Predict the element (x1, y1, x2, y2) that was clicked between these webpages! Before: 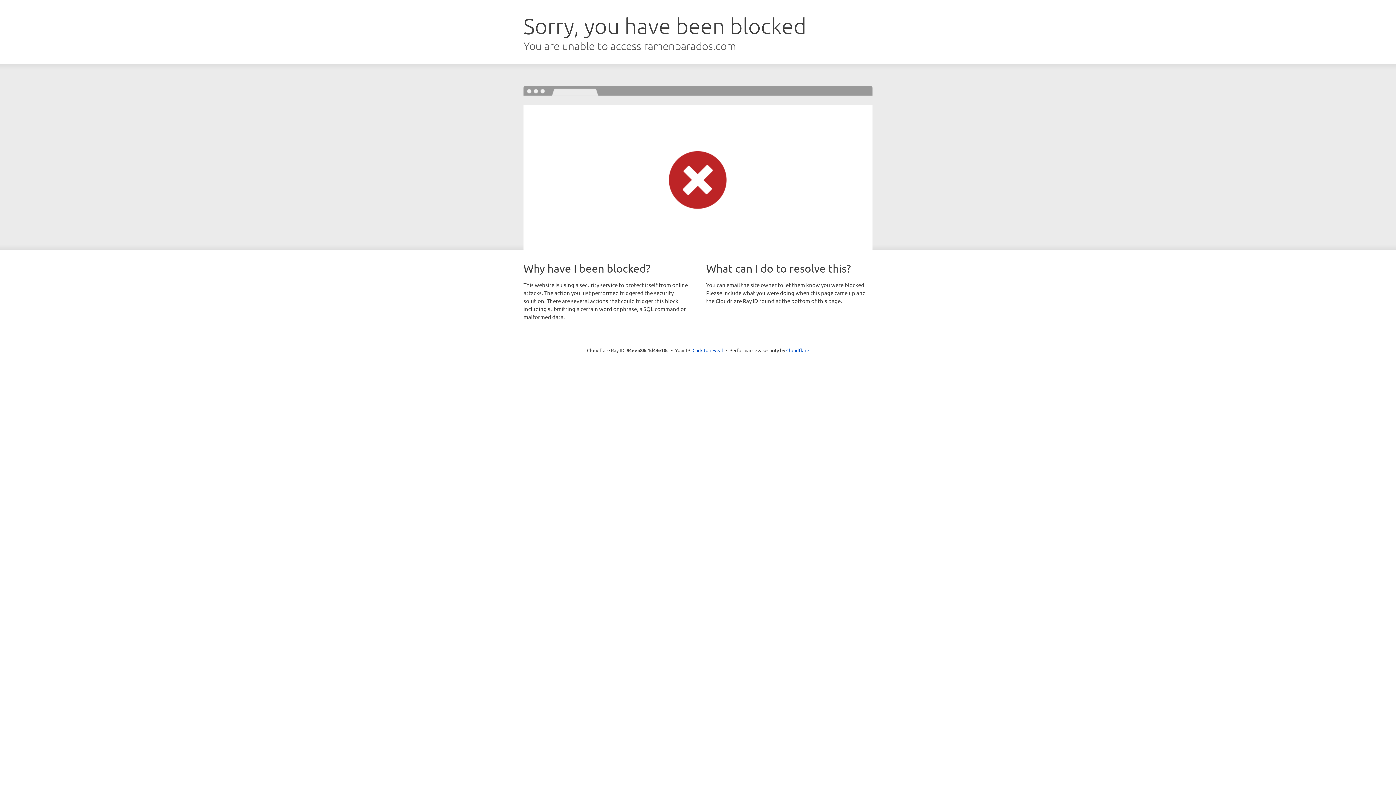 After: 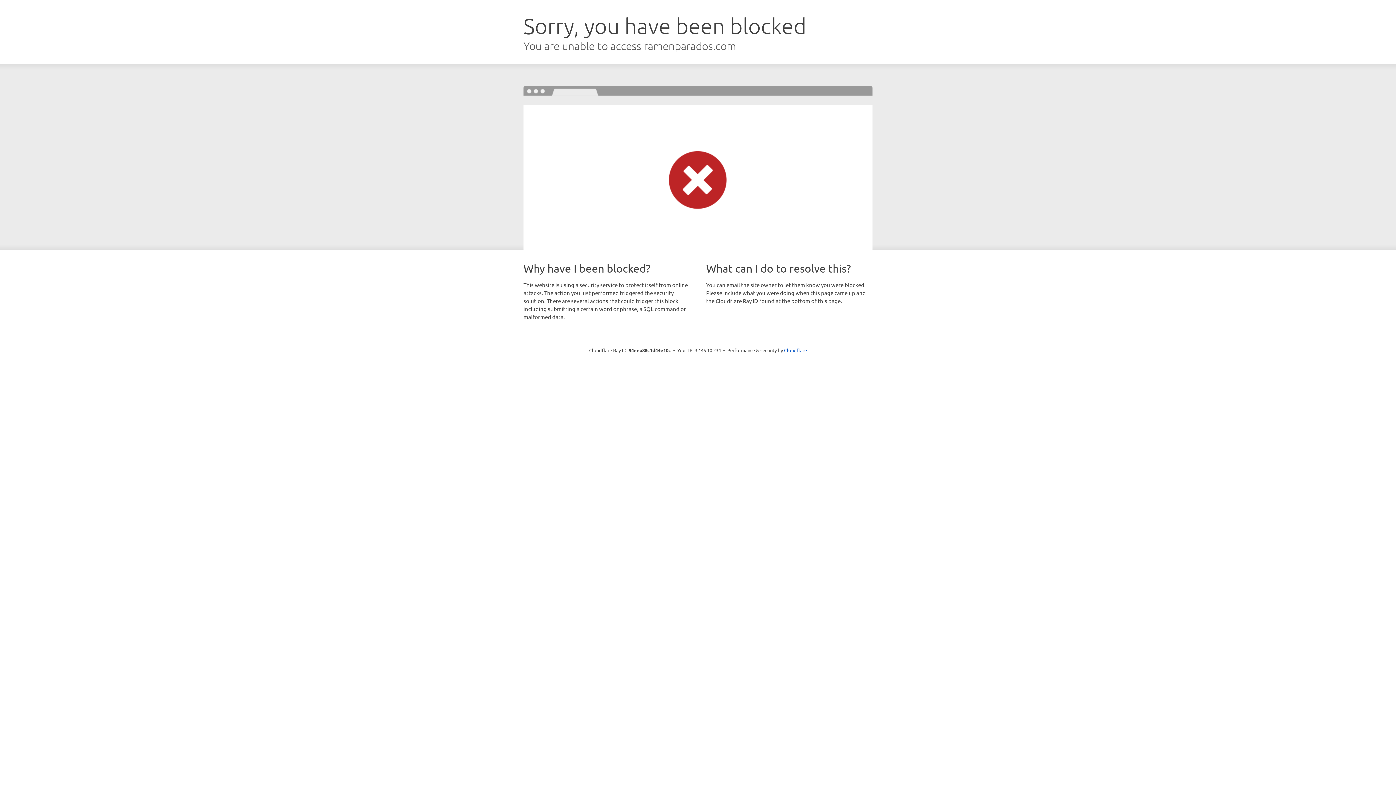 Action: bbox: (692, 346, 723, 353) label: Click to reveal